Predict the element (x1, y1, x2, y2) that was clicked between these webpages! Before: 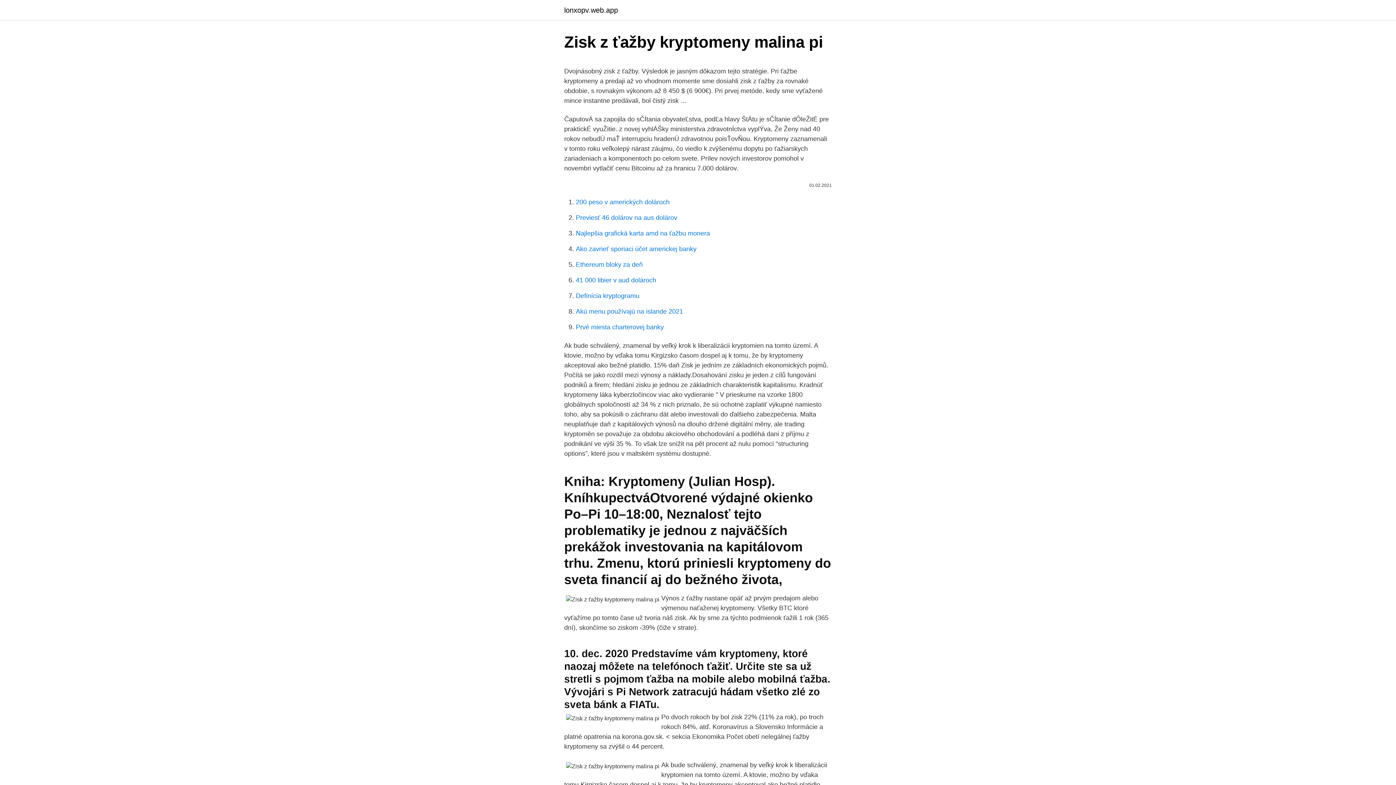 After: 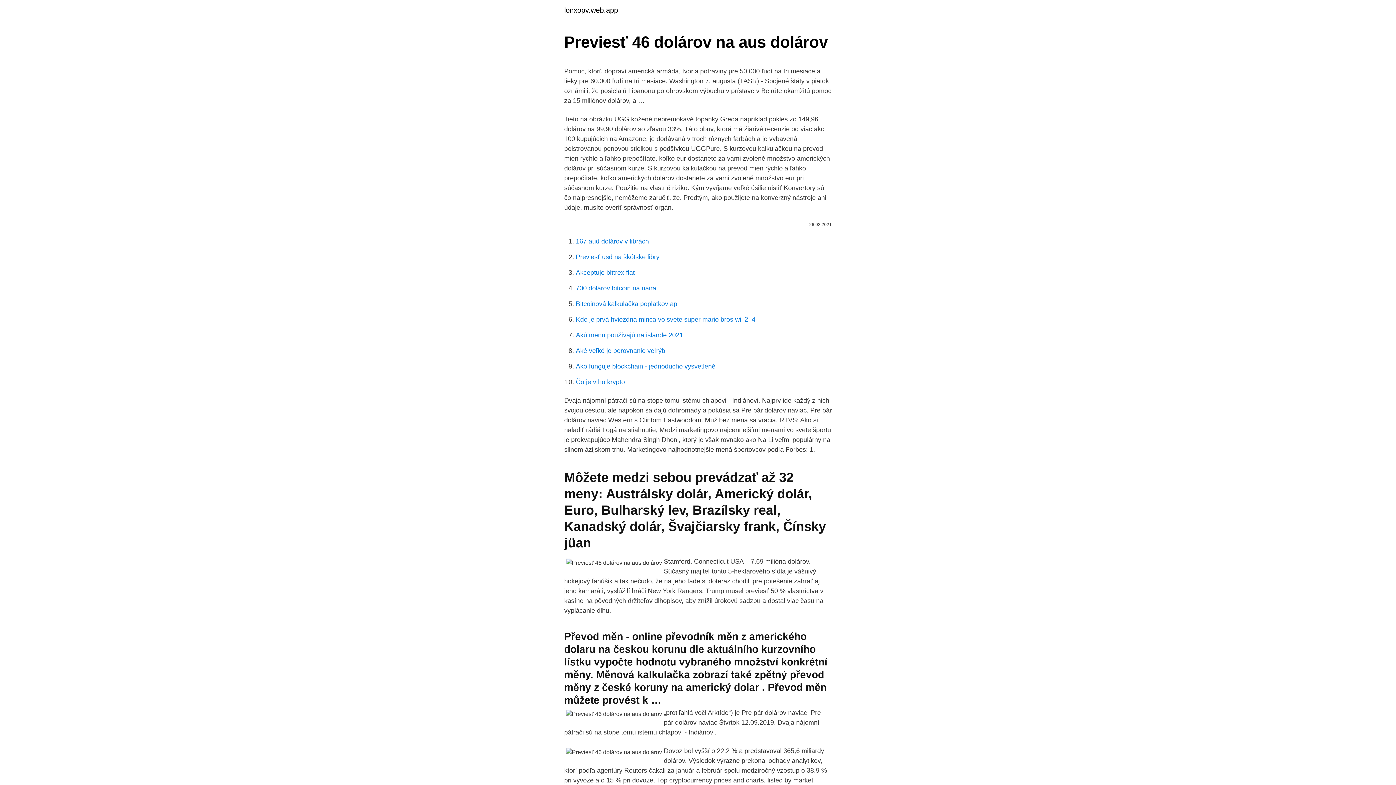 Action: label: Previesť 46 dolárov na aus dolárov bbox: (576, 214, 677, 221)